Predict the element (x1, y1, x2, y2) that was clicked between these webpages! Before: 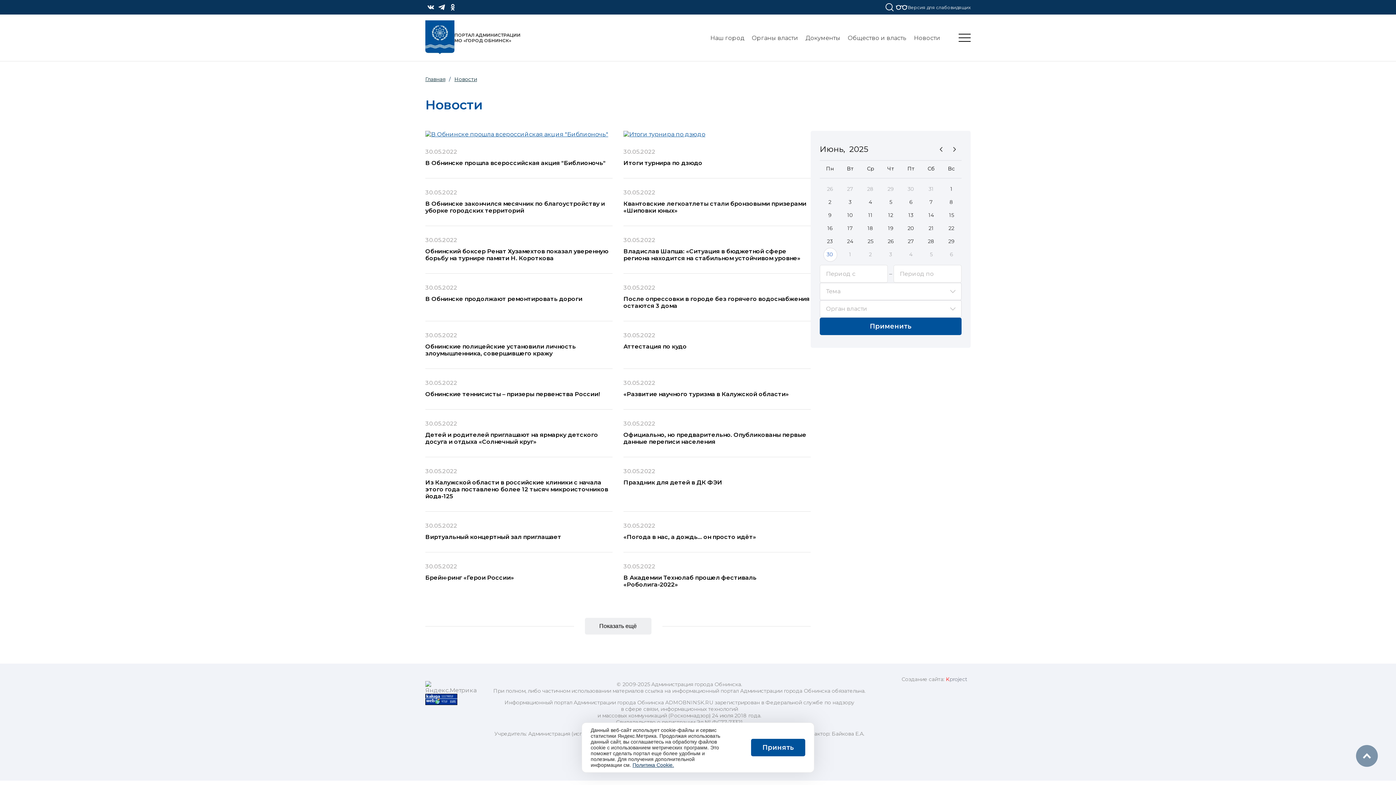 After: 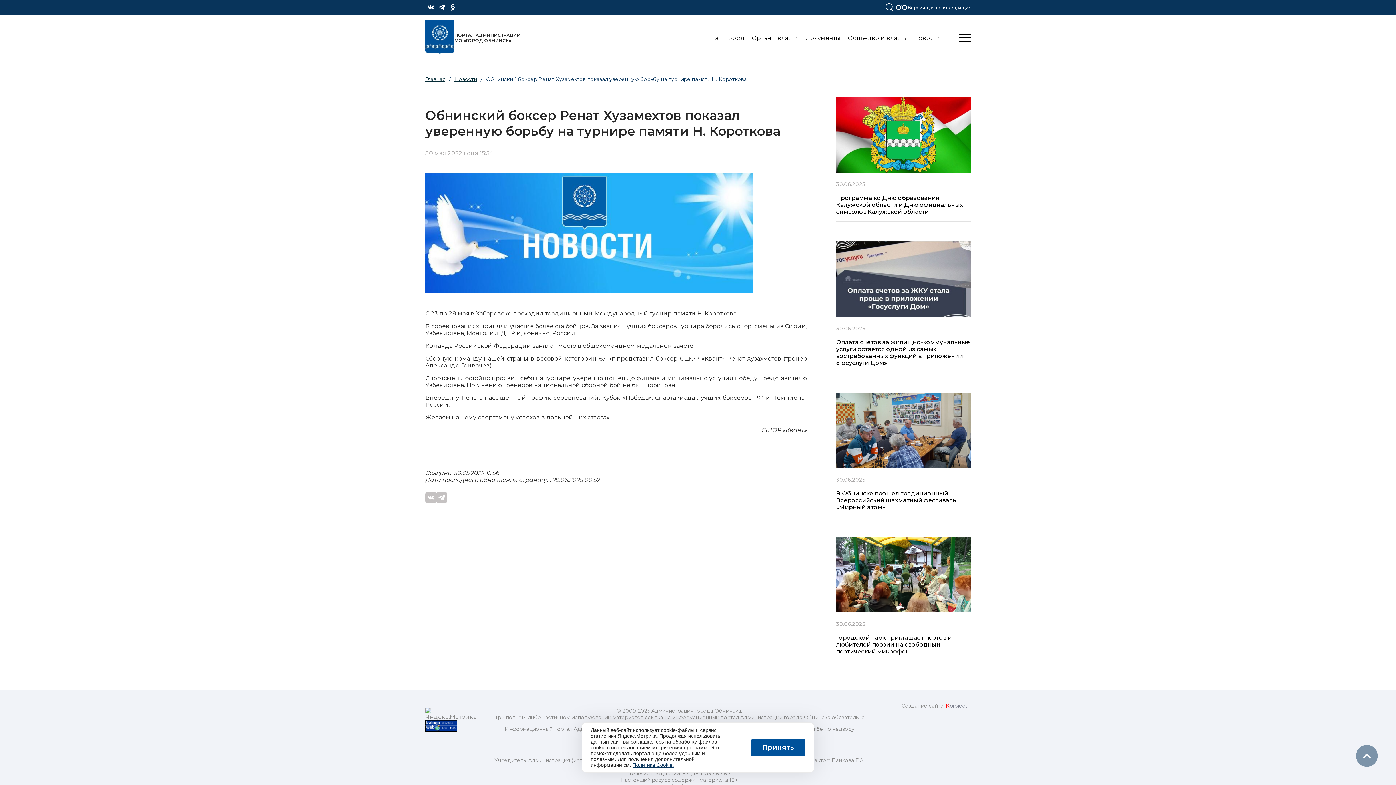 Action: label: Обнинский боксер Ренат Хузамехтов показал уверенную борьбу на турнире памяти Н. Короткова bbox: (425, 248, 608, 261)